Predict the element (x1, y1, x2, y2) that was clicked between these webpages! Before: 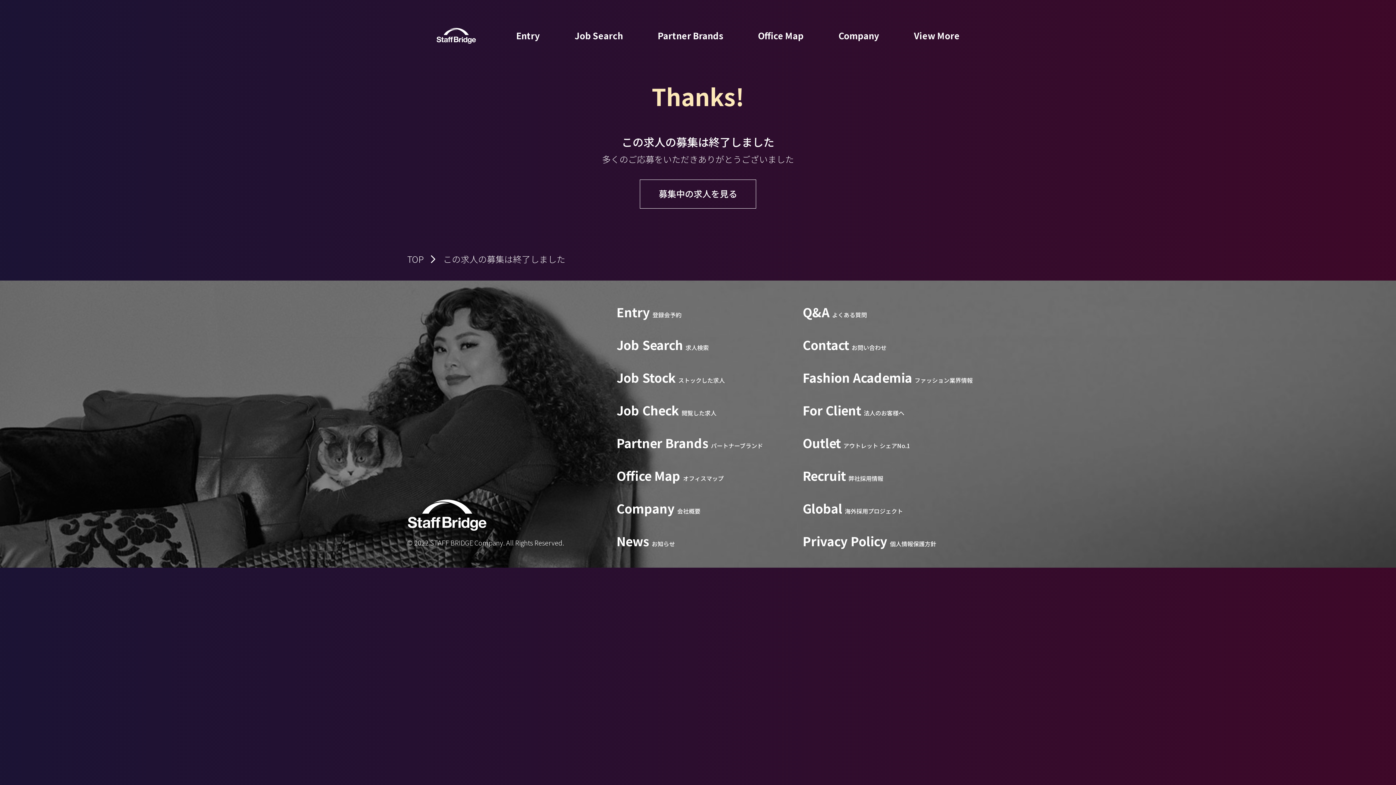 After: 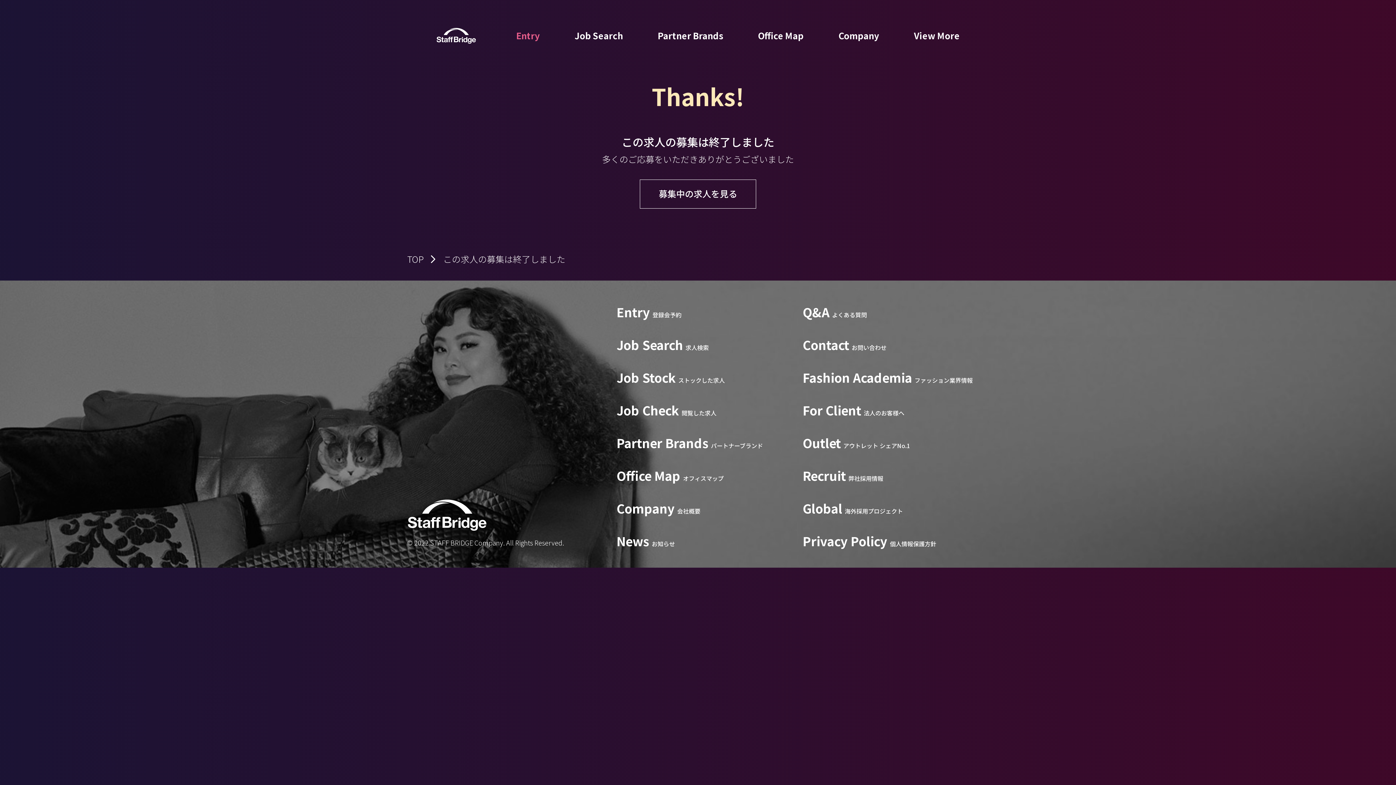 Action: bbox: (516, 29, 540, 41) label: Entry